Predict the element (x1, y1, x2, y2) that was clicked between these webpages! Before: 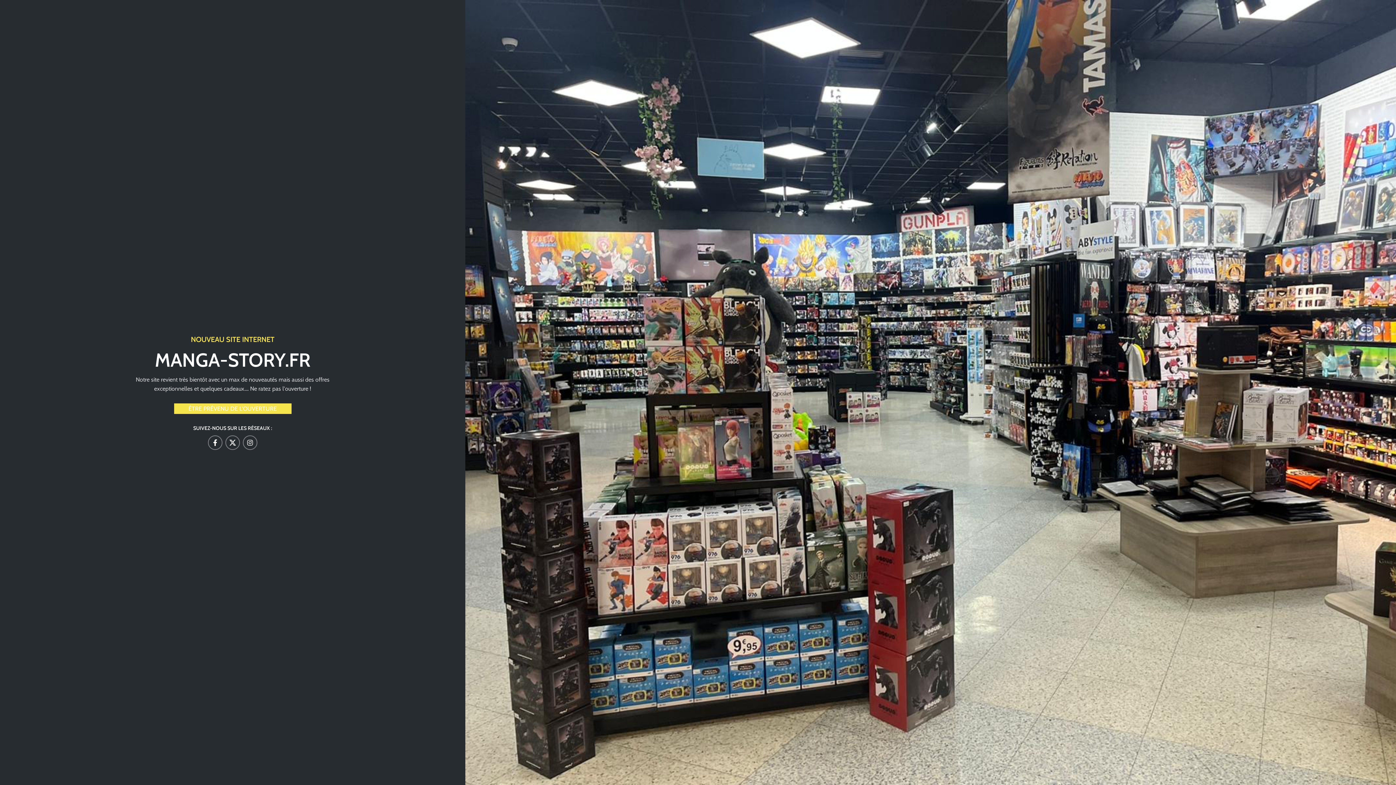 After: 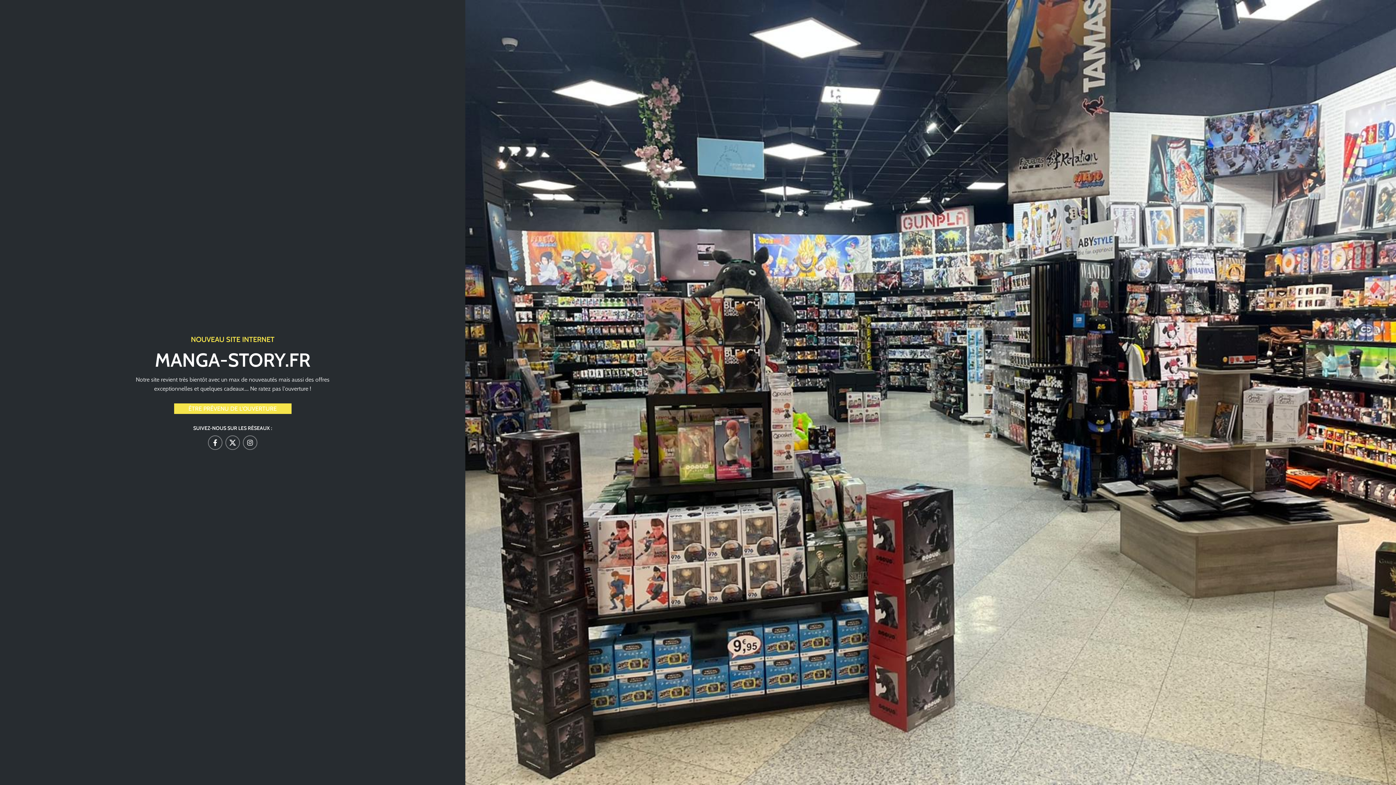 Action: label: Lien Instagram bbox: (242, 435, 257, 450)